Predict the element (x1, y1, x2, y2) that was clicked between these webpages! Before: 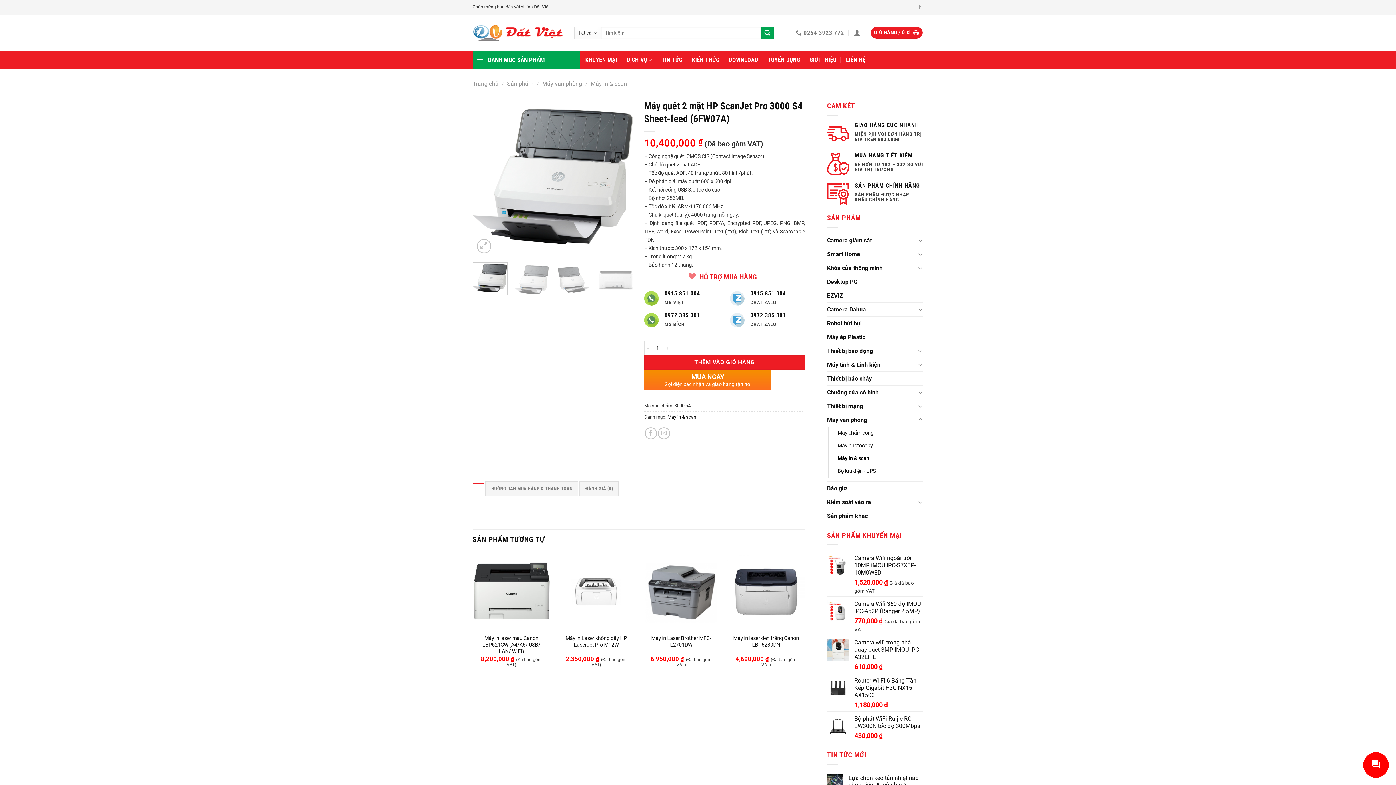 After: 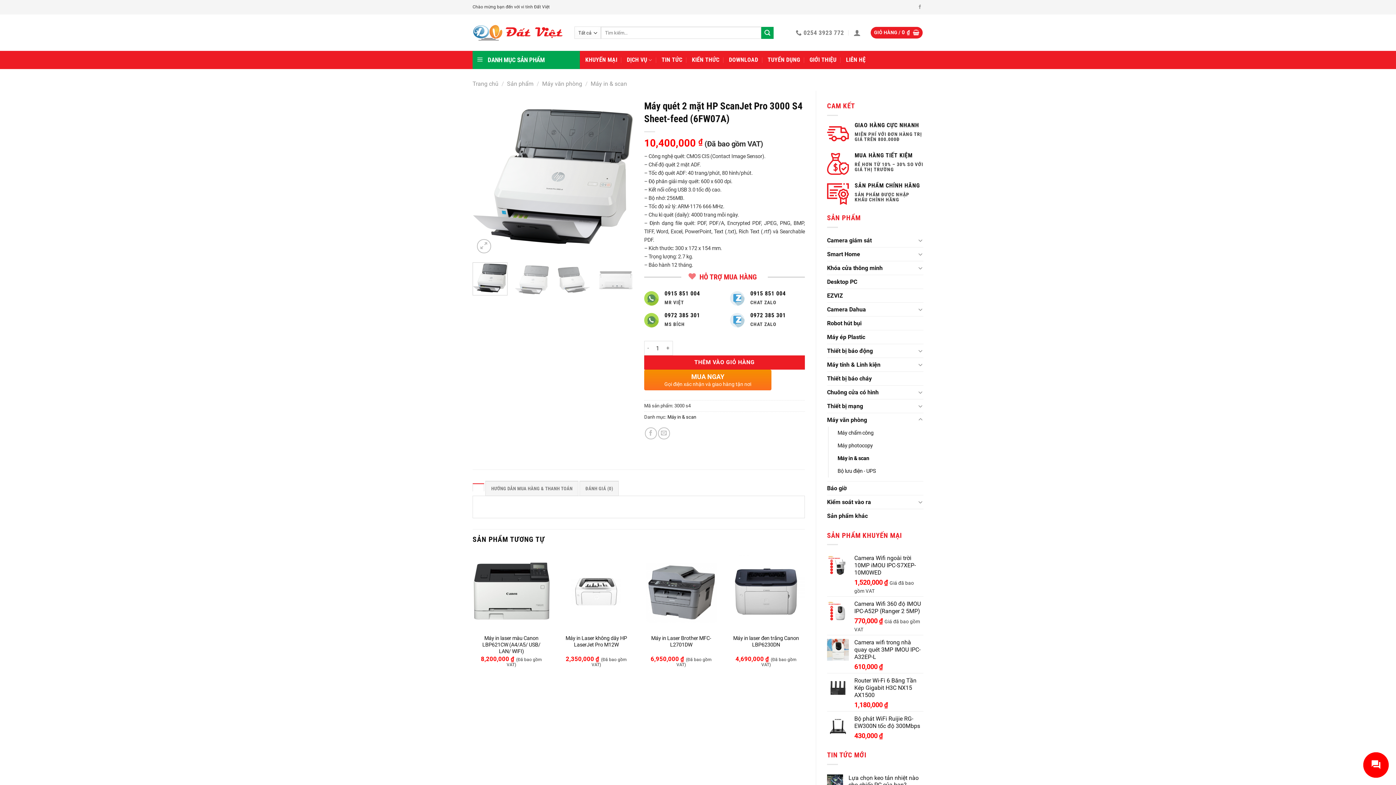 Action: bbox: (644, 290, 719, 308) label: 0915 851 004
MR VIỆT